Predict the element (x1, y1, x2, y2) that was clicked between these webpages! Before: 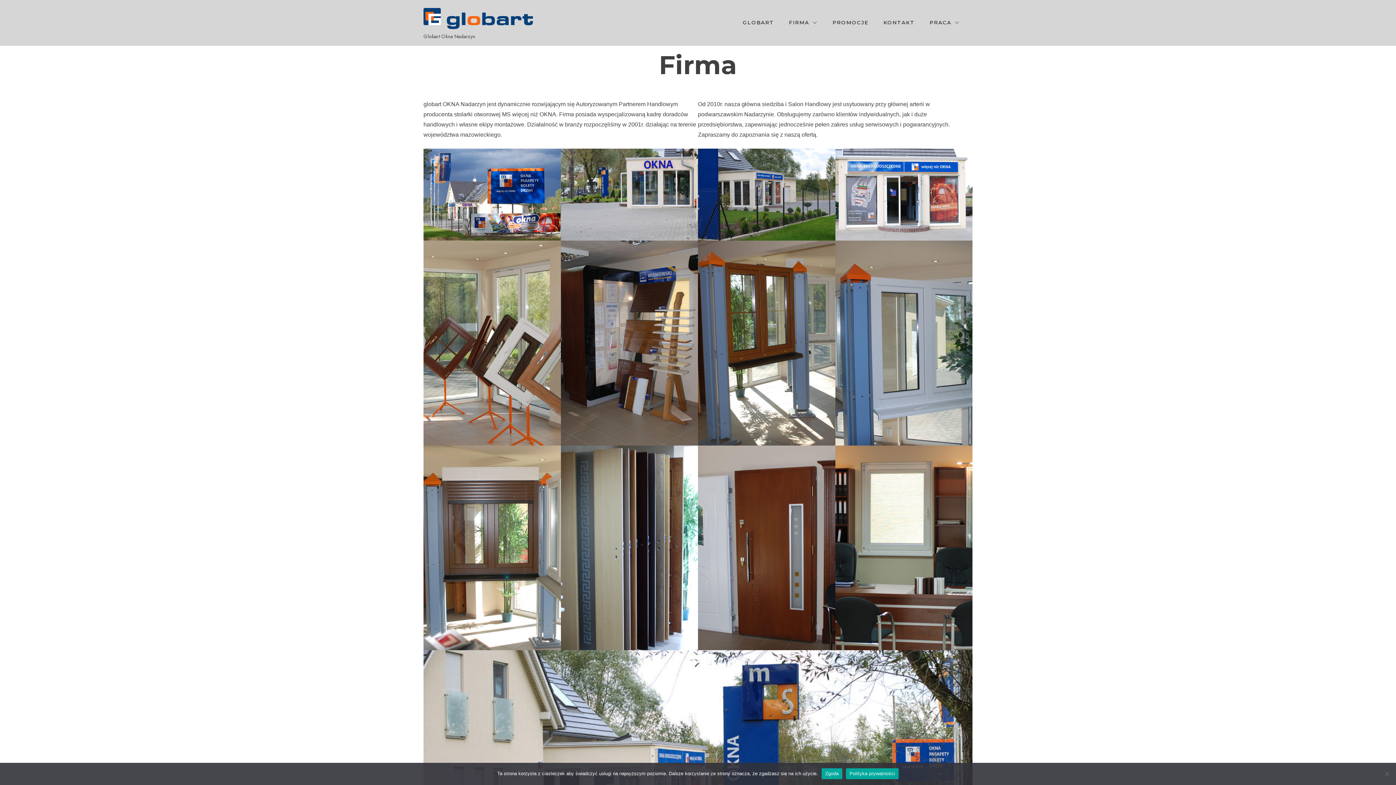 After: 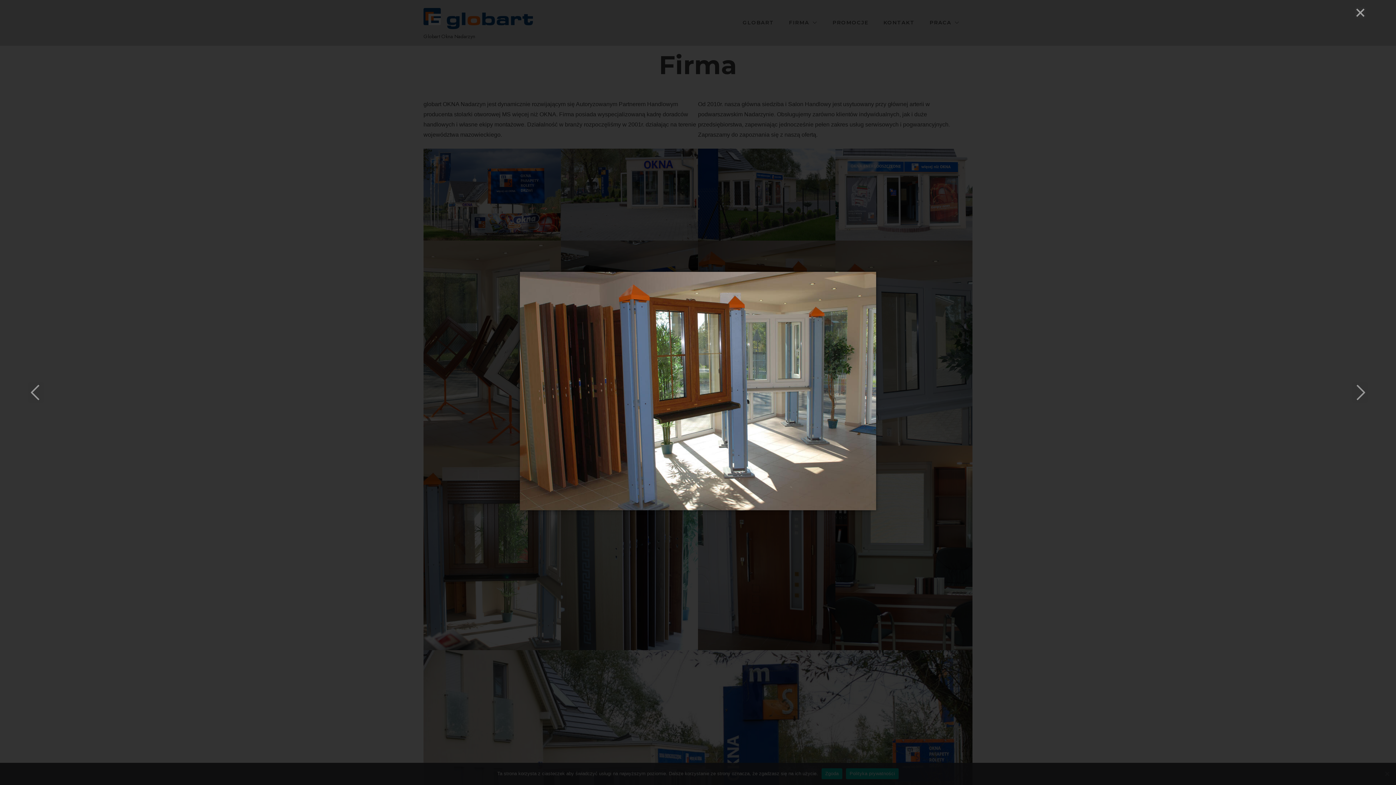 Action: bbox: (698, 240, 835, 445)